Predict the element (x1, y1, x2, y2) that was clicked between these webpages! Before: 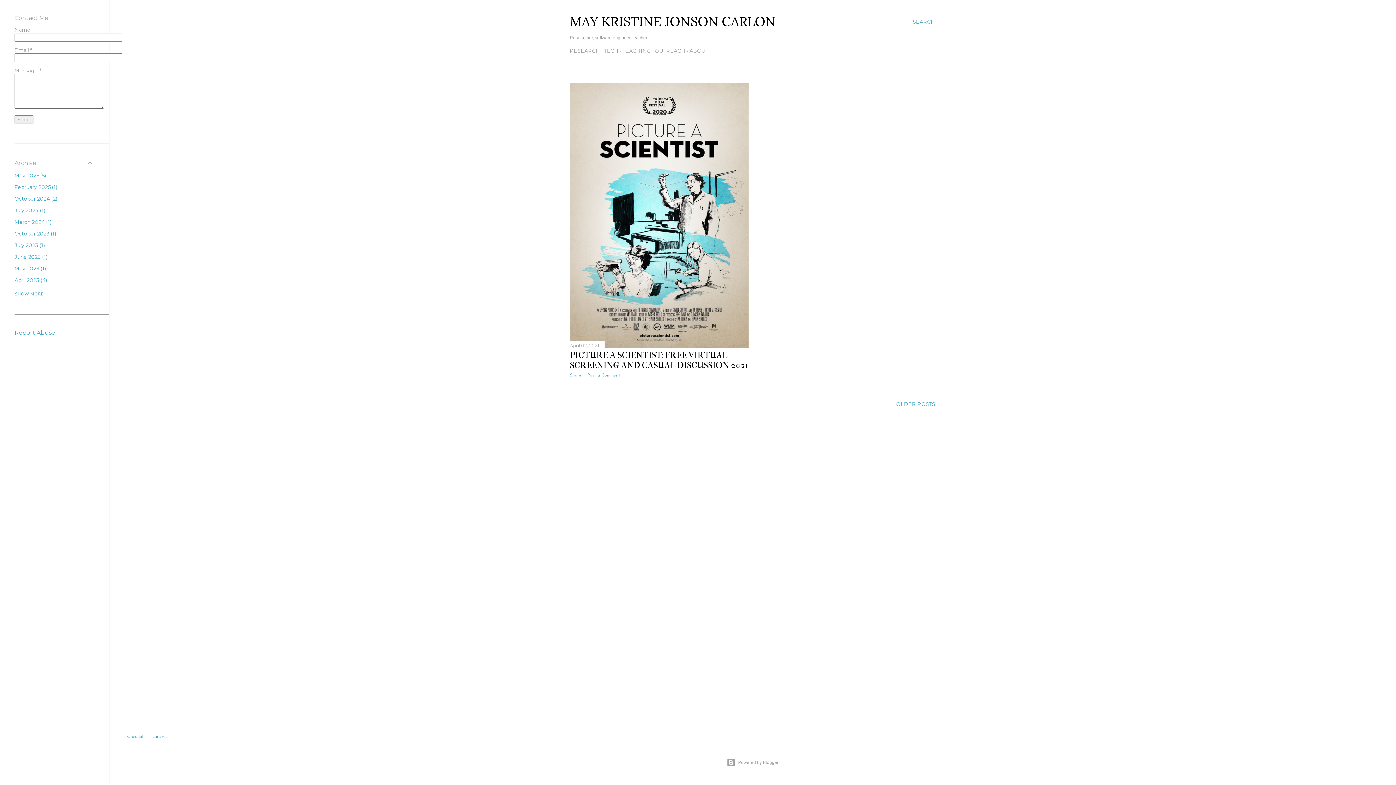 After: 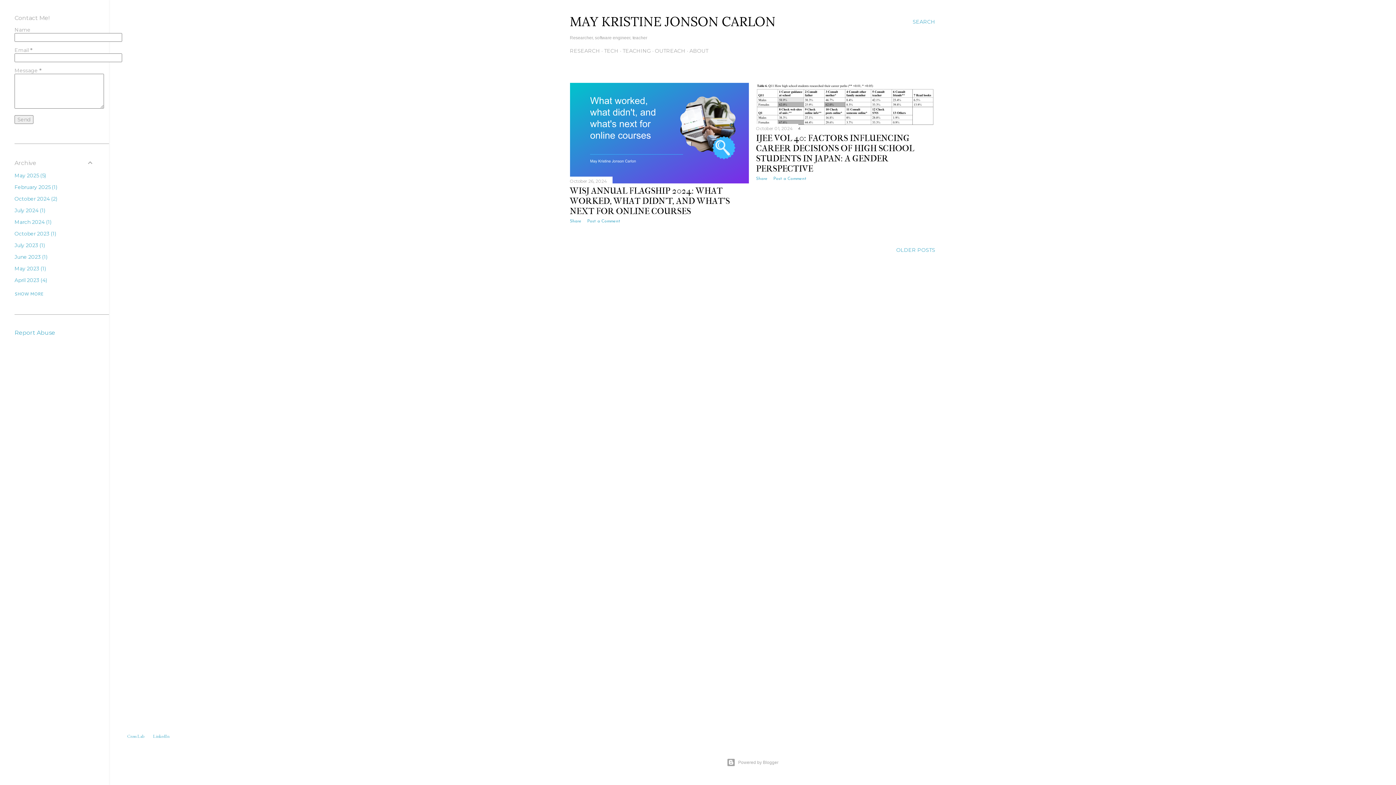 Action: bbox: (14, 195, 57, 202) label: October 20242